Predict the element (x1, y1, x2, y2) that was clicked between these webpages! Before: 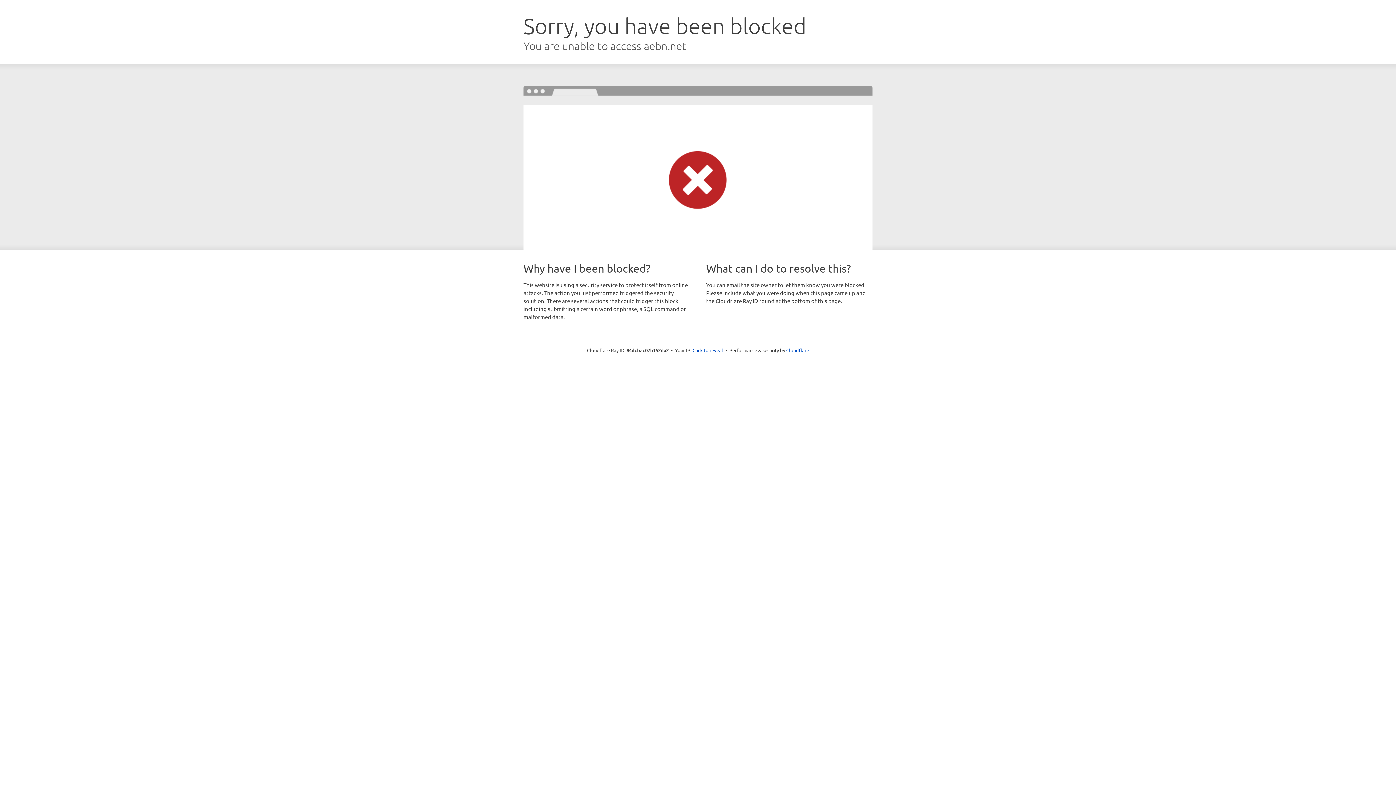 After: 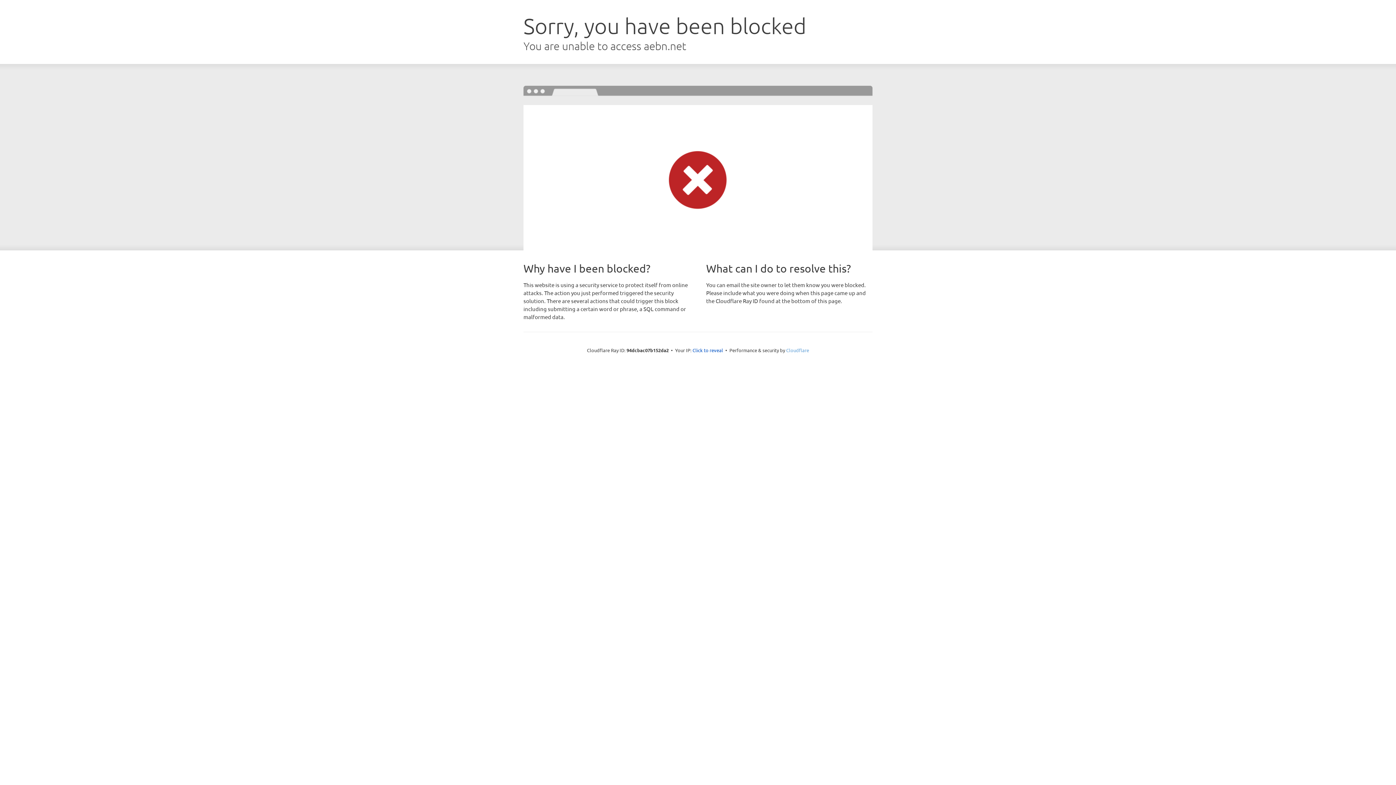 Action: label: Cloudflare bbox: (786, 347, 809, 353)